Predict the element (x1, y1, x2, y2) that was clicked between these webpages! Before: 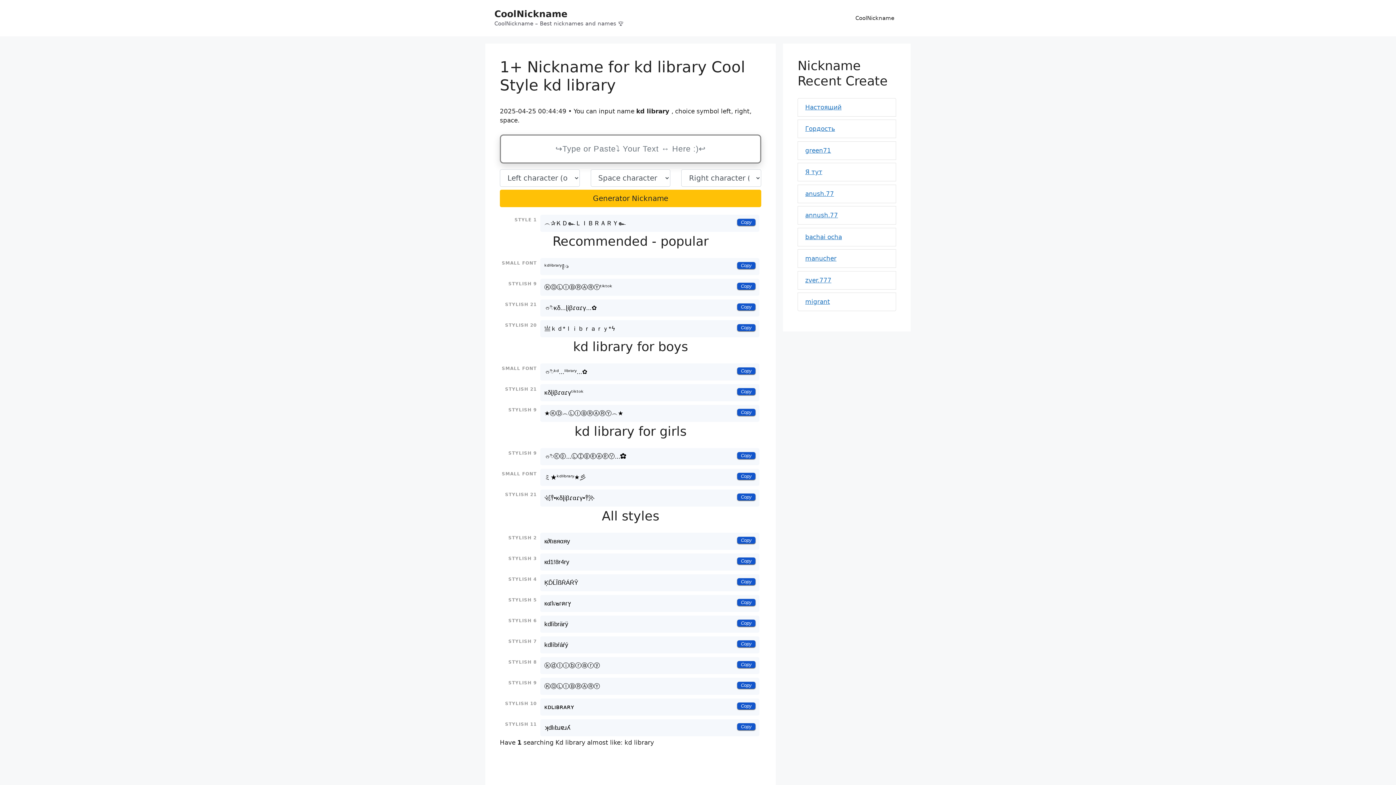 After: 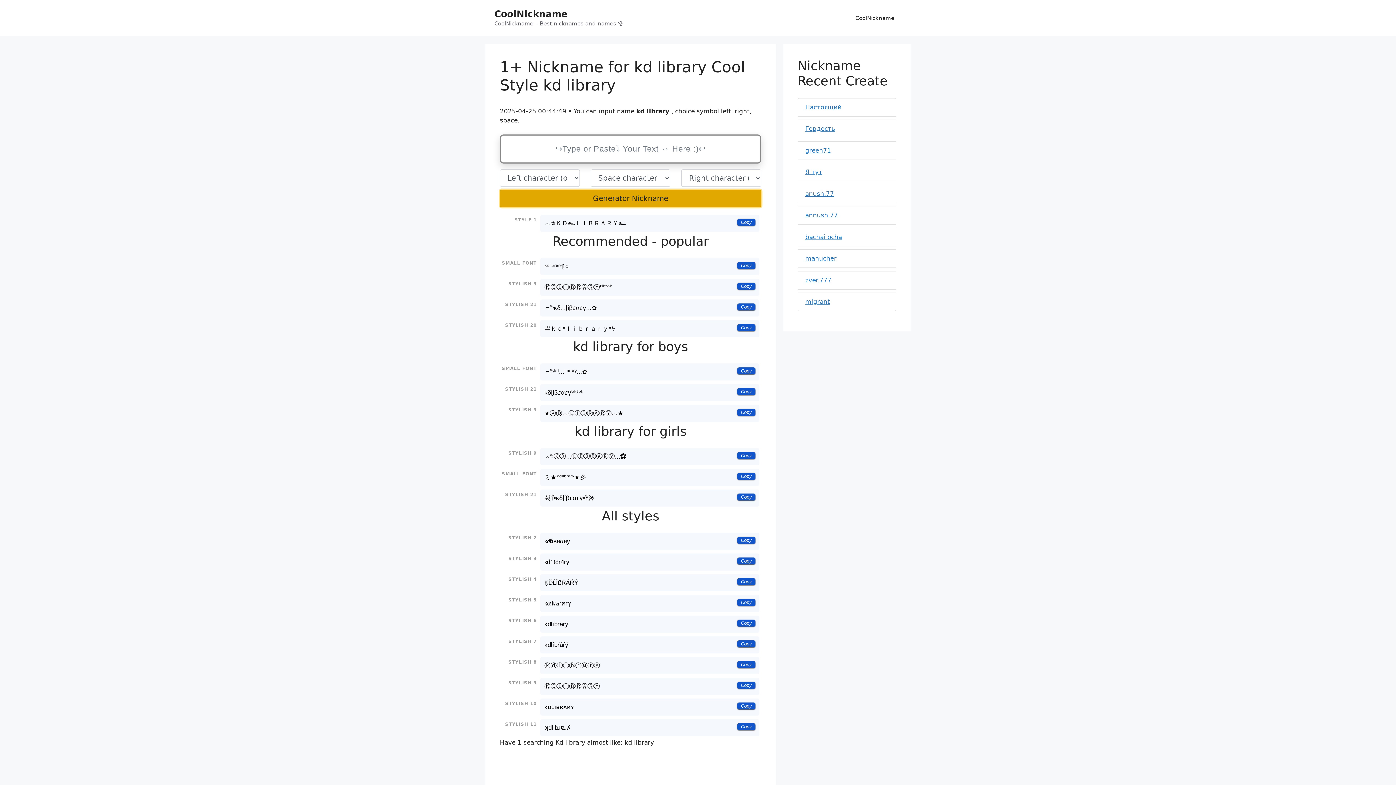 Action: label: Generator Nickname bbox: (500, 189, 761, 207)